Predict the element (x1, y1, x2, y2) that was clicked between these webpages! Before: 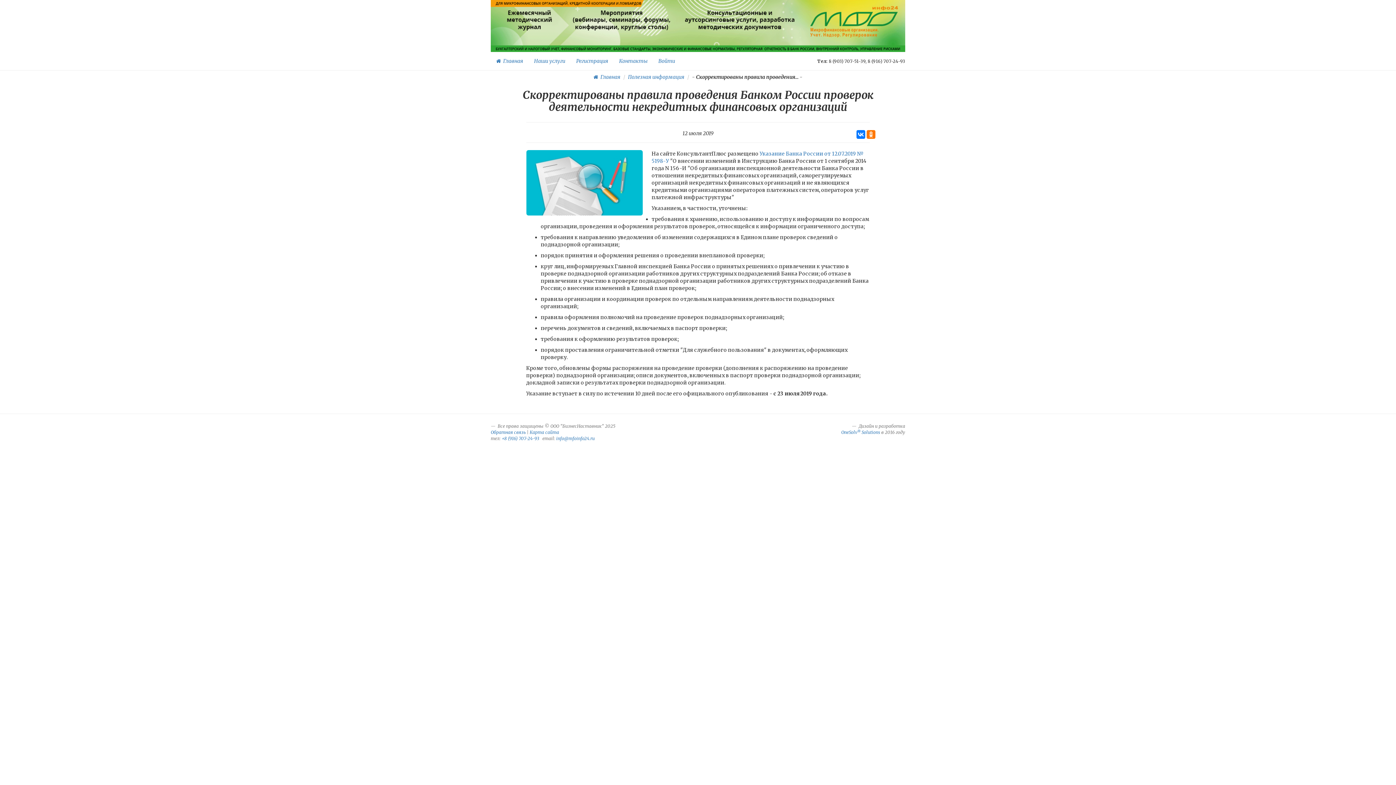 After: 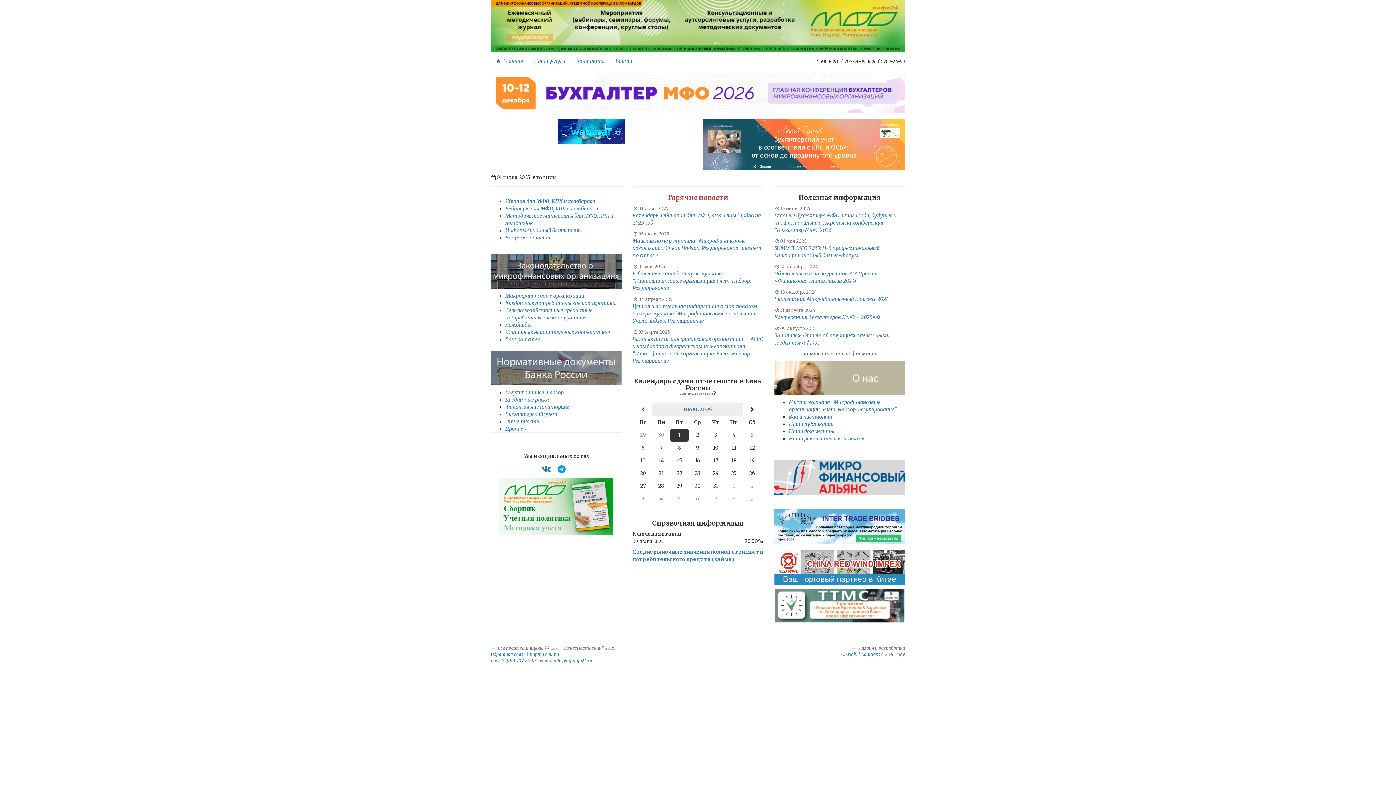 Action: bbox: (593, 73, 620, 80) label:   Главная